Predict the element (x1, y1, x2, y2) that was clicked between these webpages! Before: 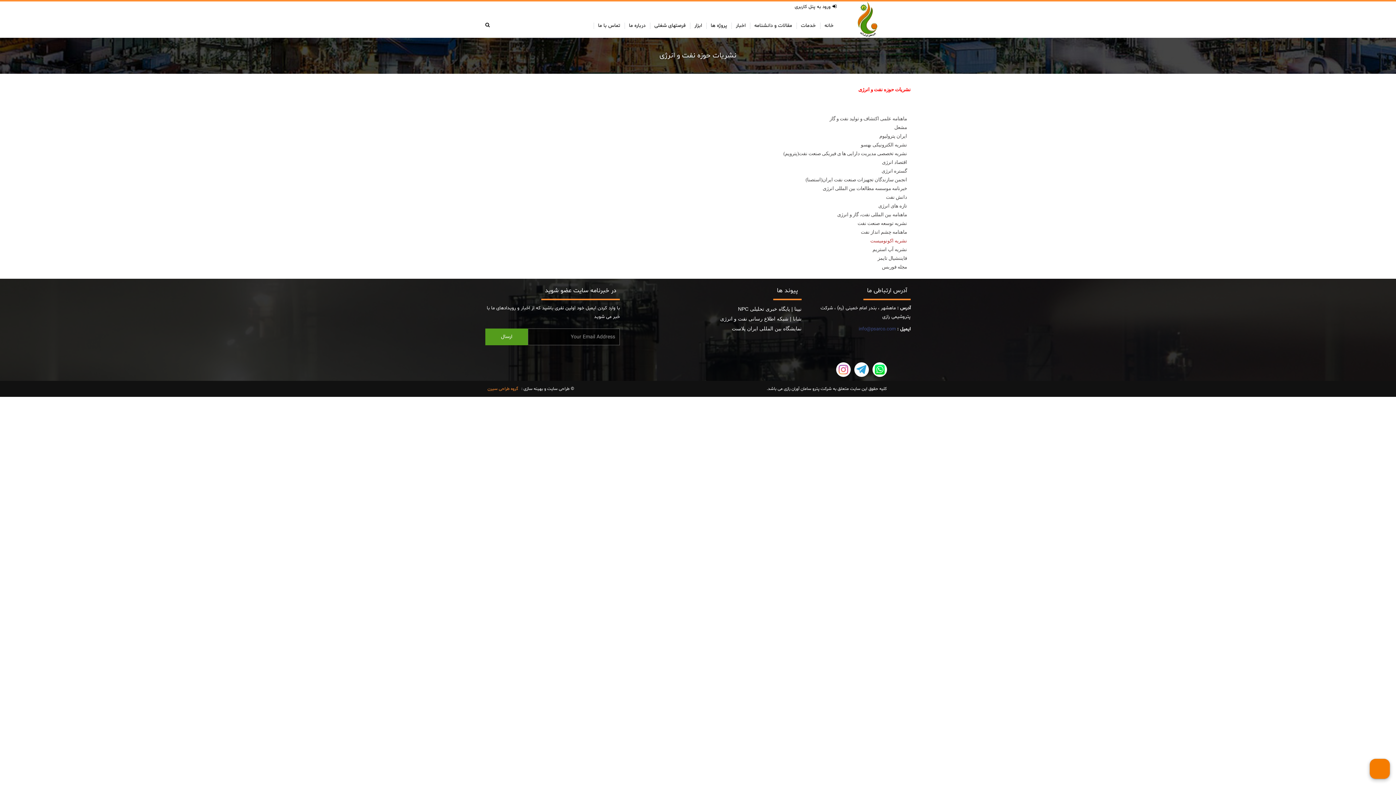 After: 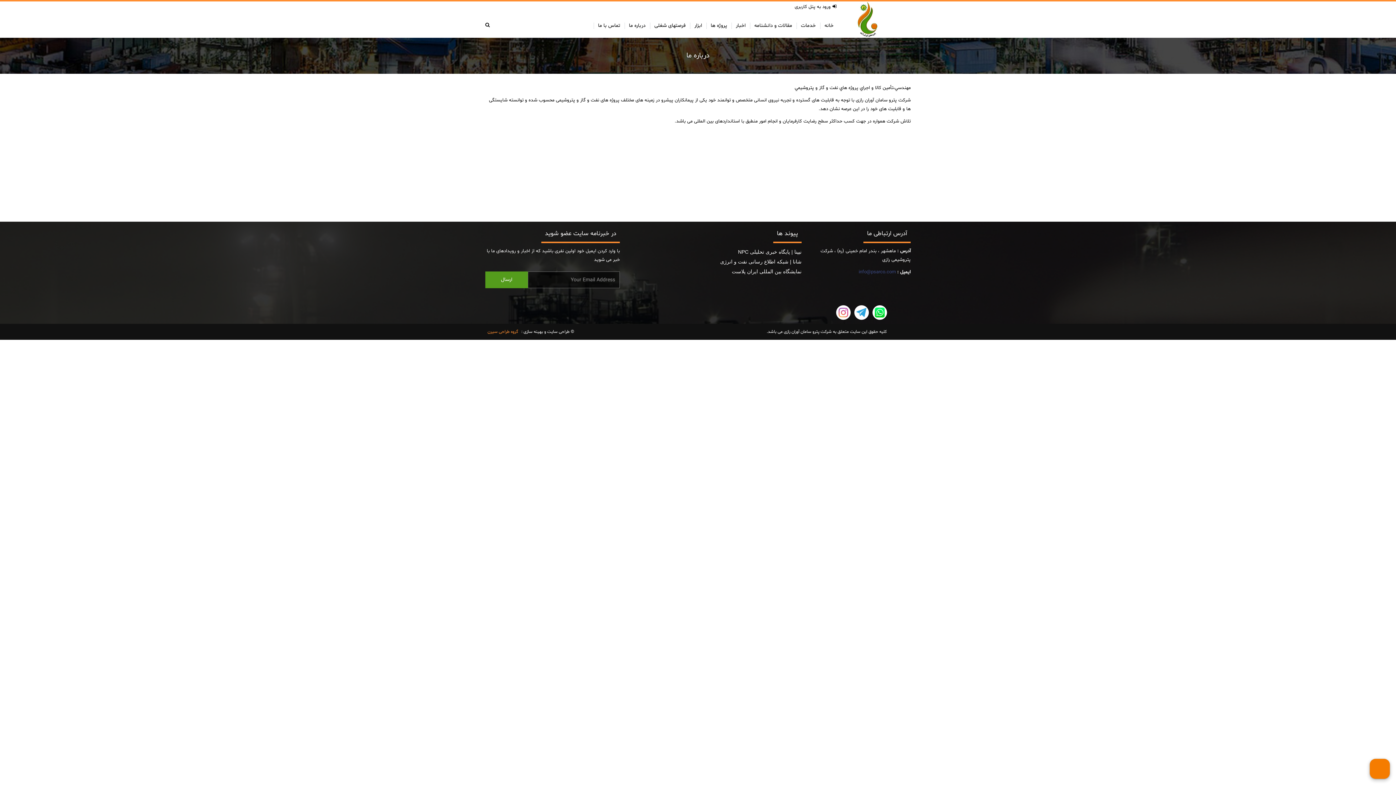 Action: bbox: (626, 21, 648, 30) label: درباره ما